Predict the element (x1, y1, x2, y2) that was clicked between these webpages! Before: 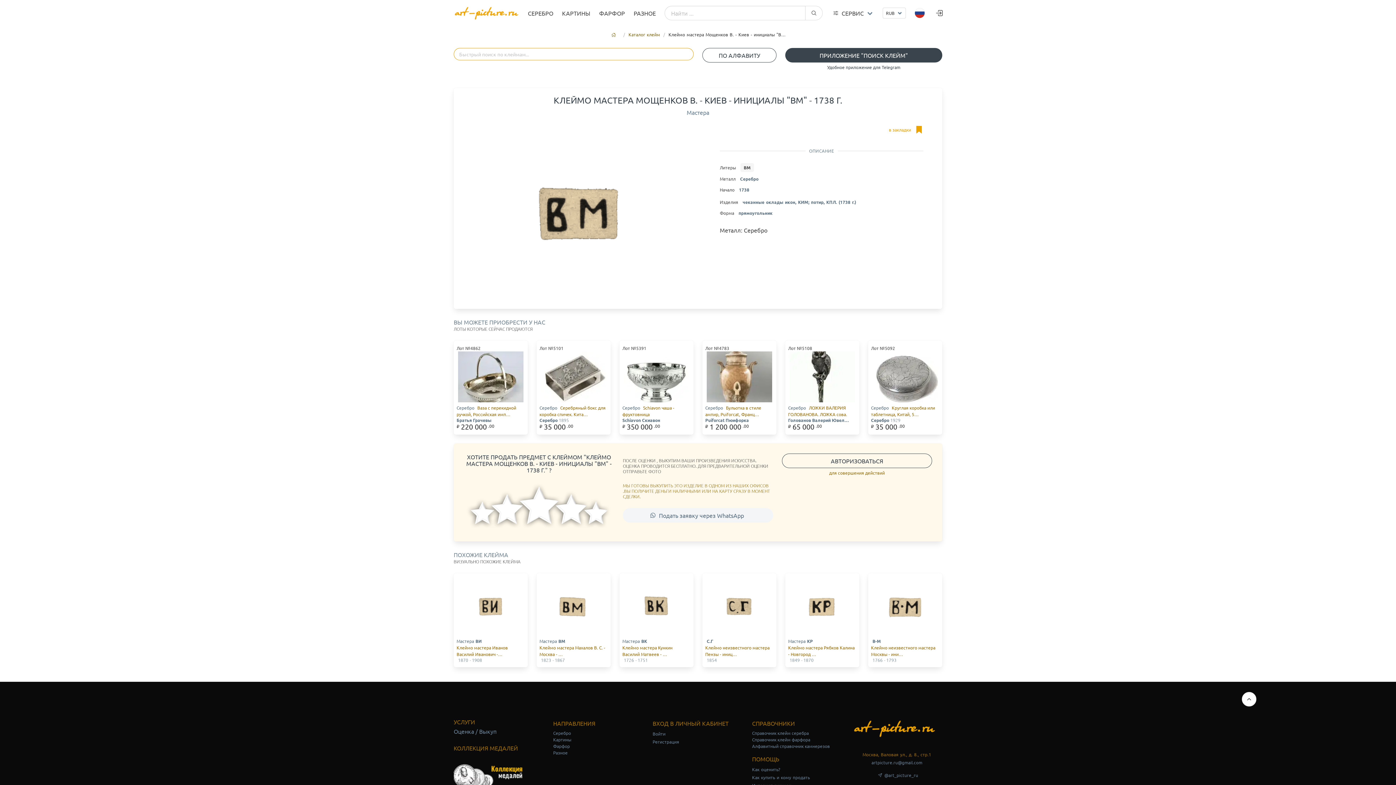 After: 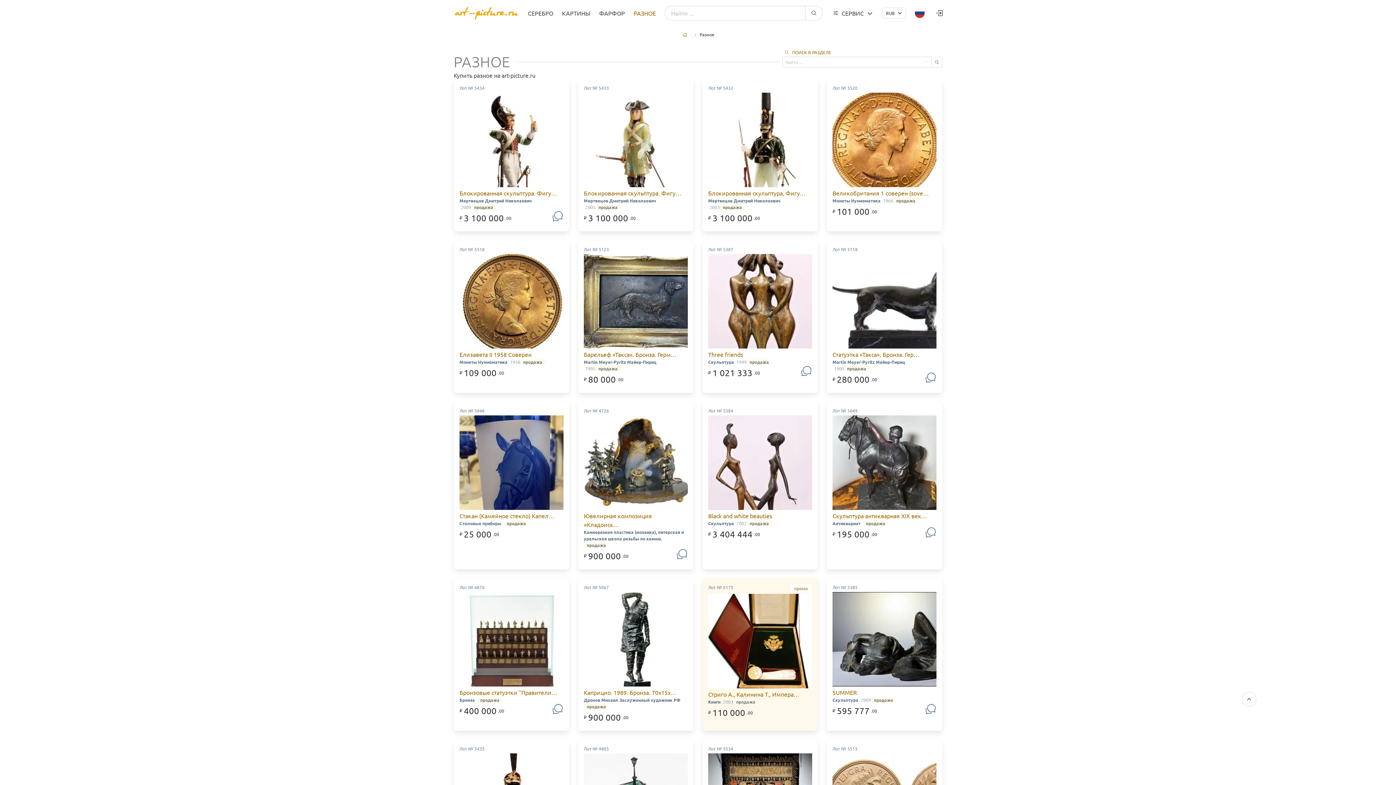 Action: label: Разное bbox: (553, 750, 567, 756)